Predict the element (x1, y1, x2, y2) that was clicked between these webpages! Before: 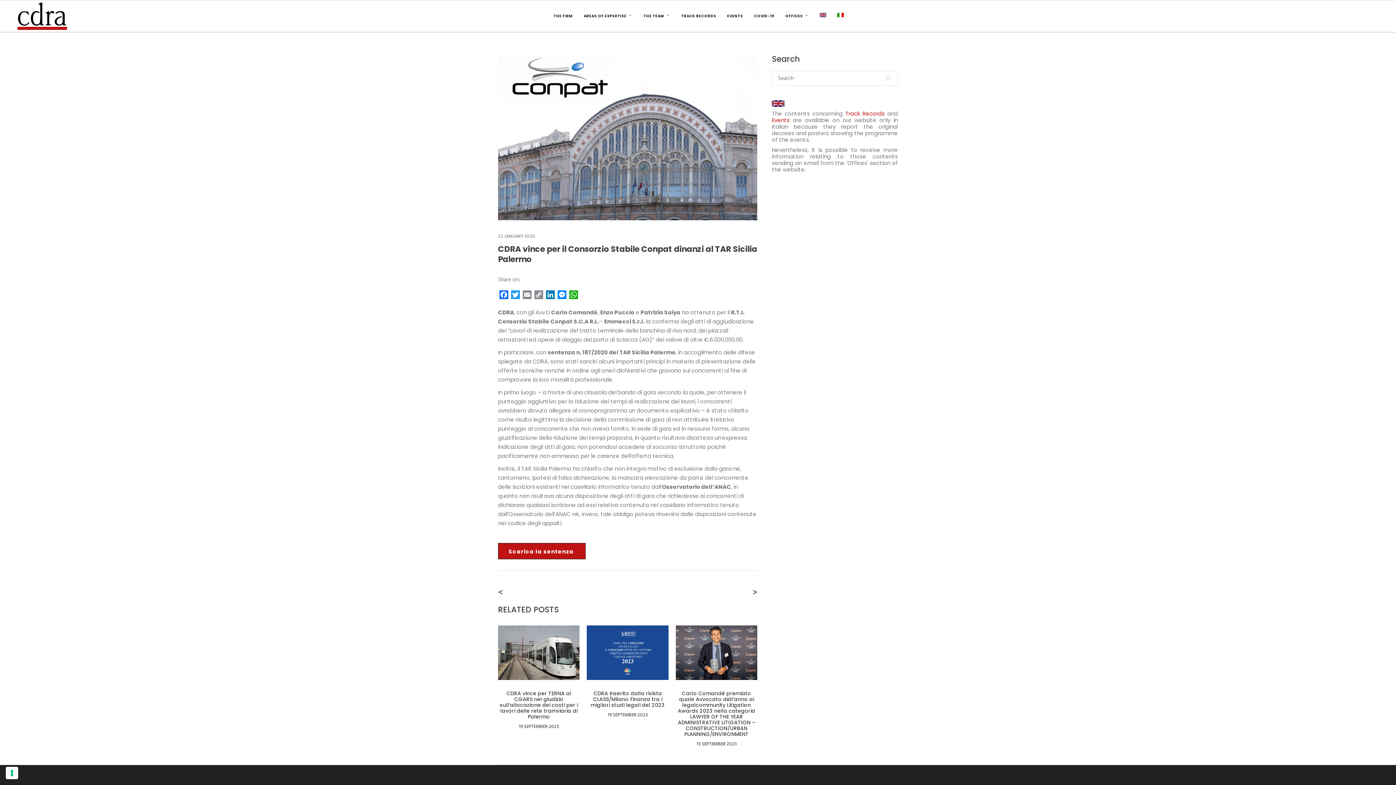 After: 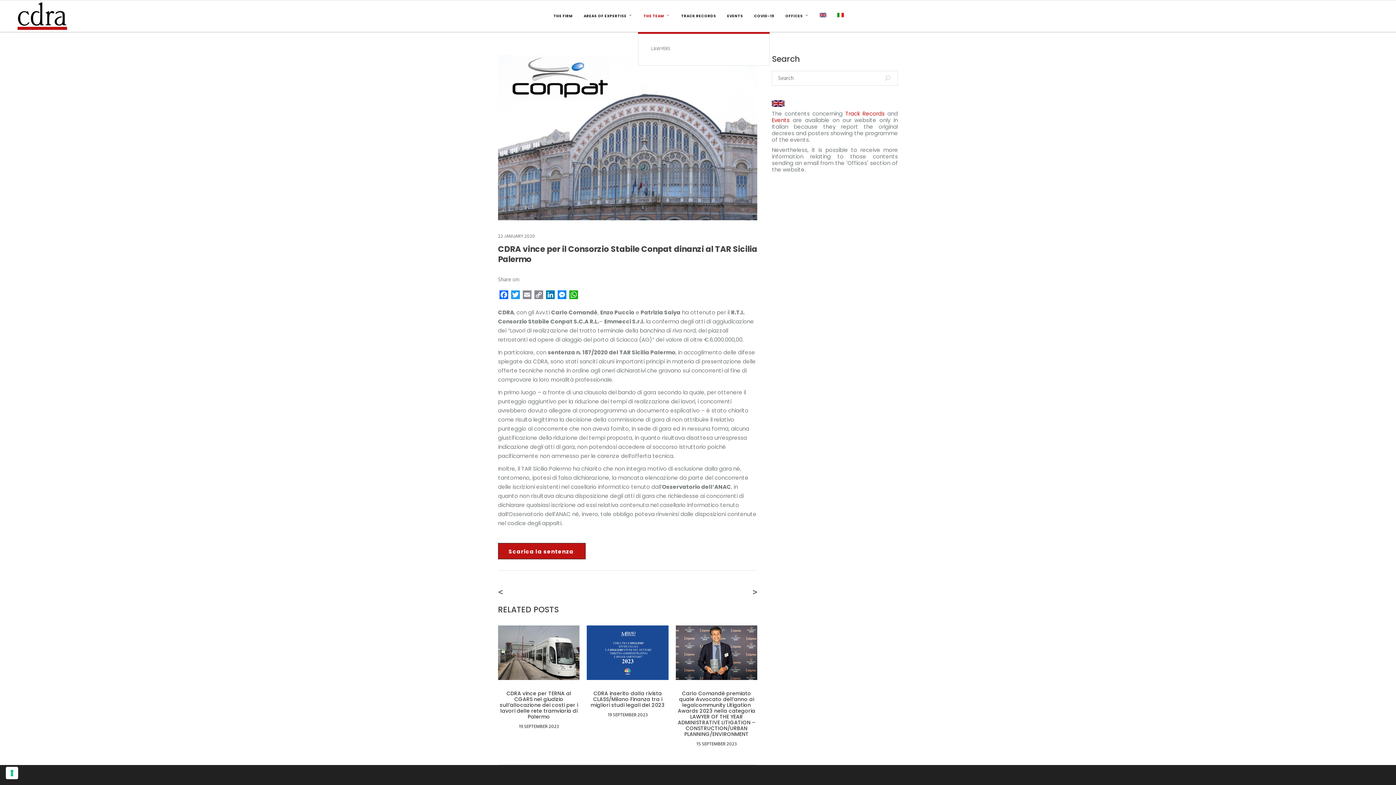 Action: label: THE TEAM bbox: (638, 0, 675, 32)